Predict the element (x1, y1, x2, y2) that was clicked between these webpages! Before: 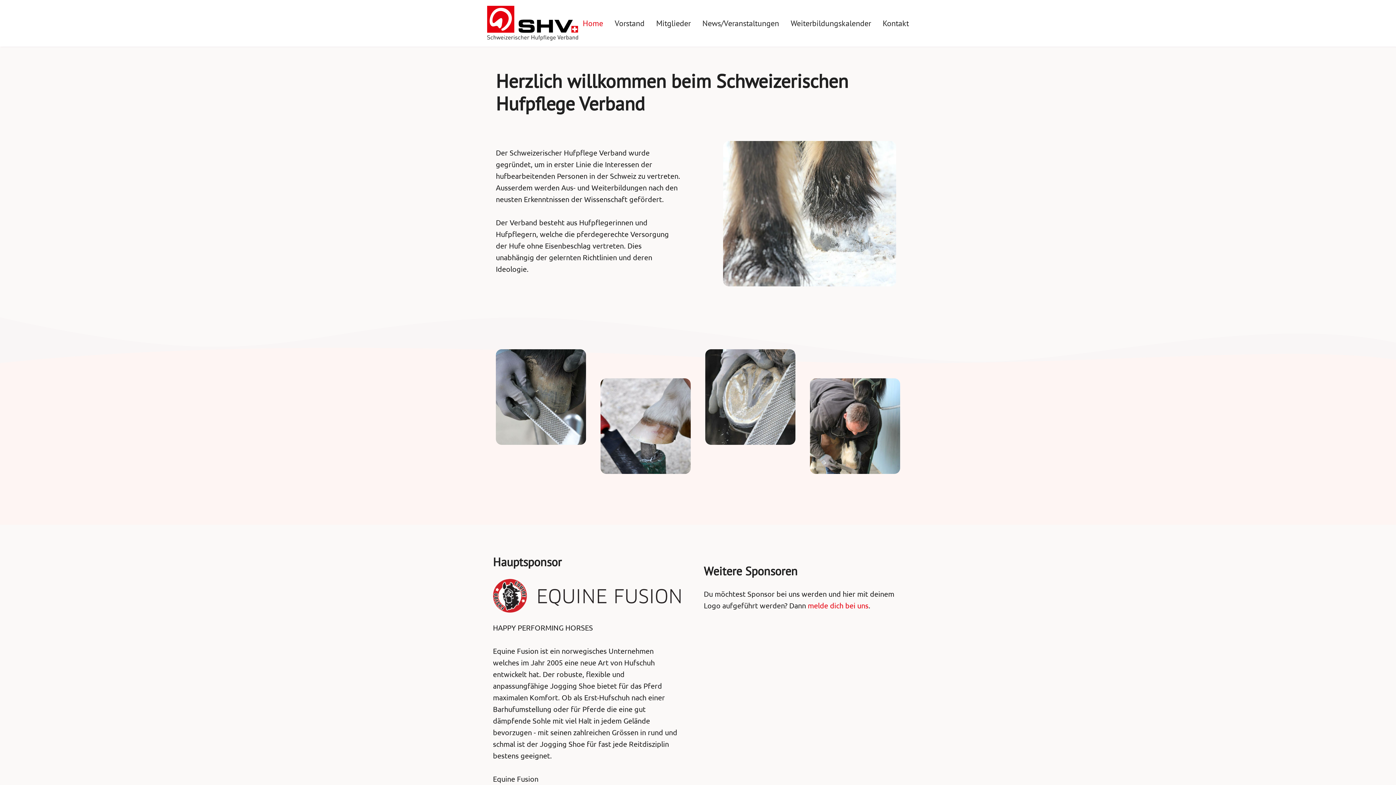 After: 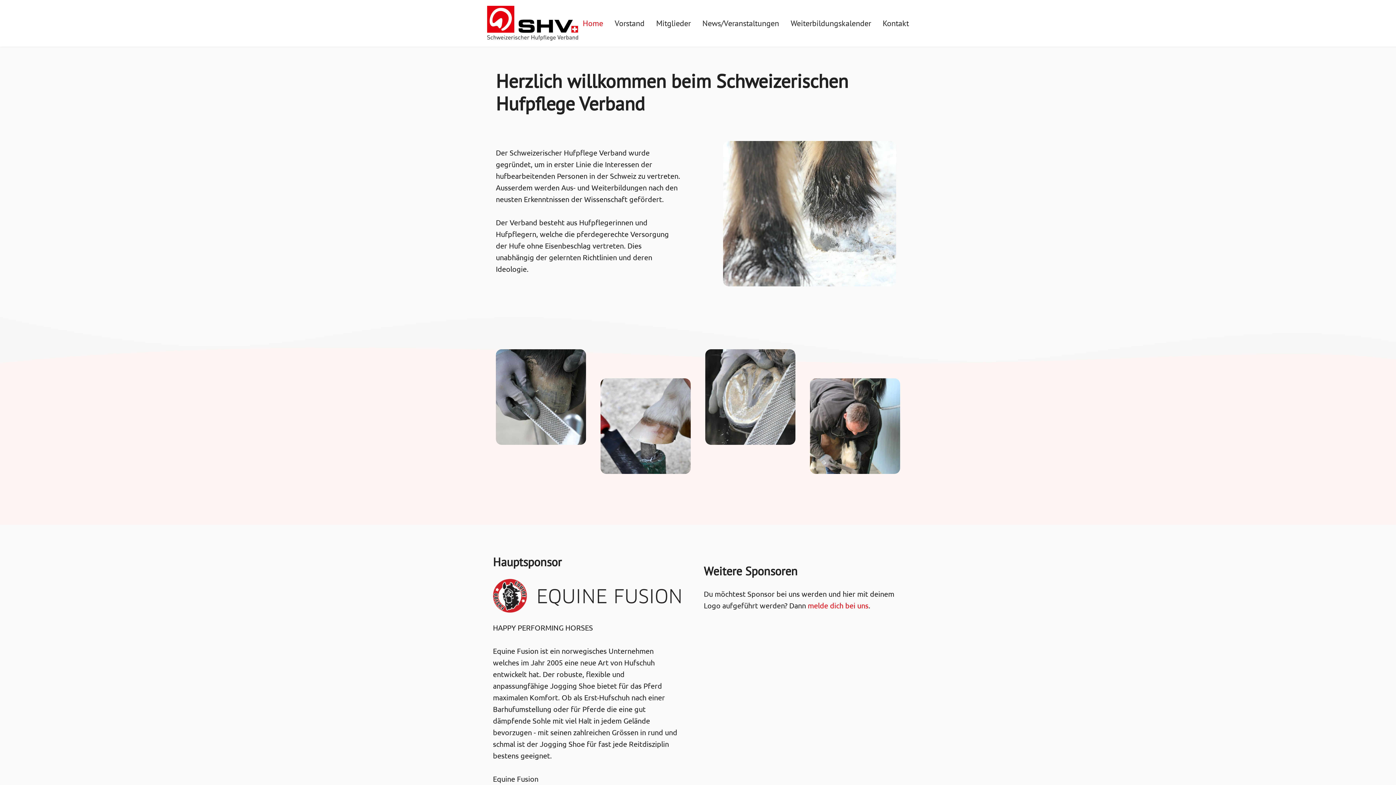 Action: label: Home bbox: (582, 19, 603, 27)